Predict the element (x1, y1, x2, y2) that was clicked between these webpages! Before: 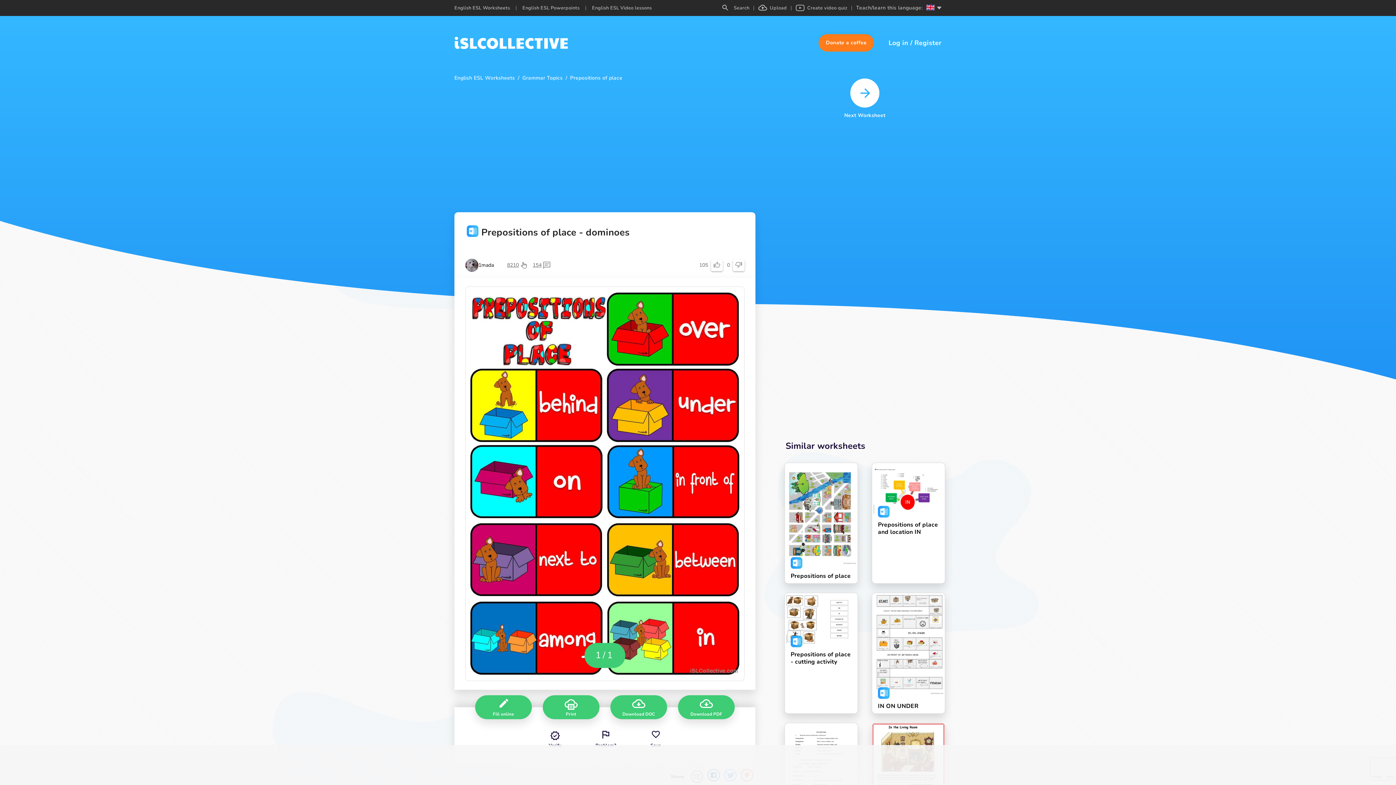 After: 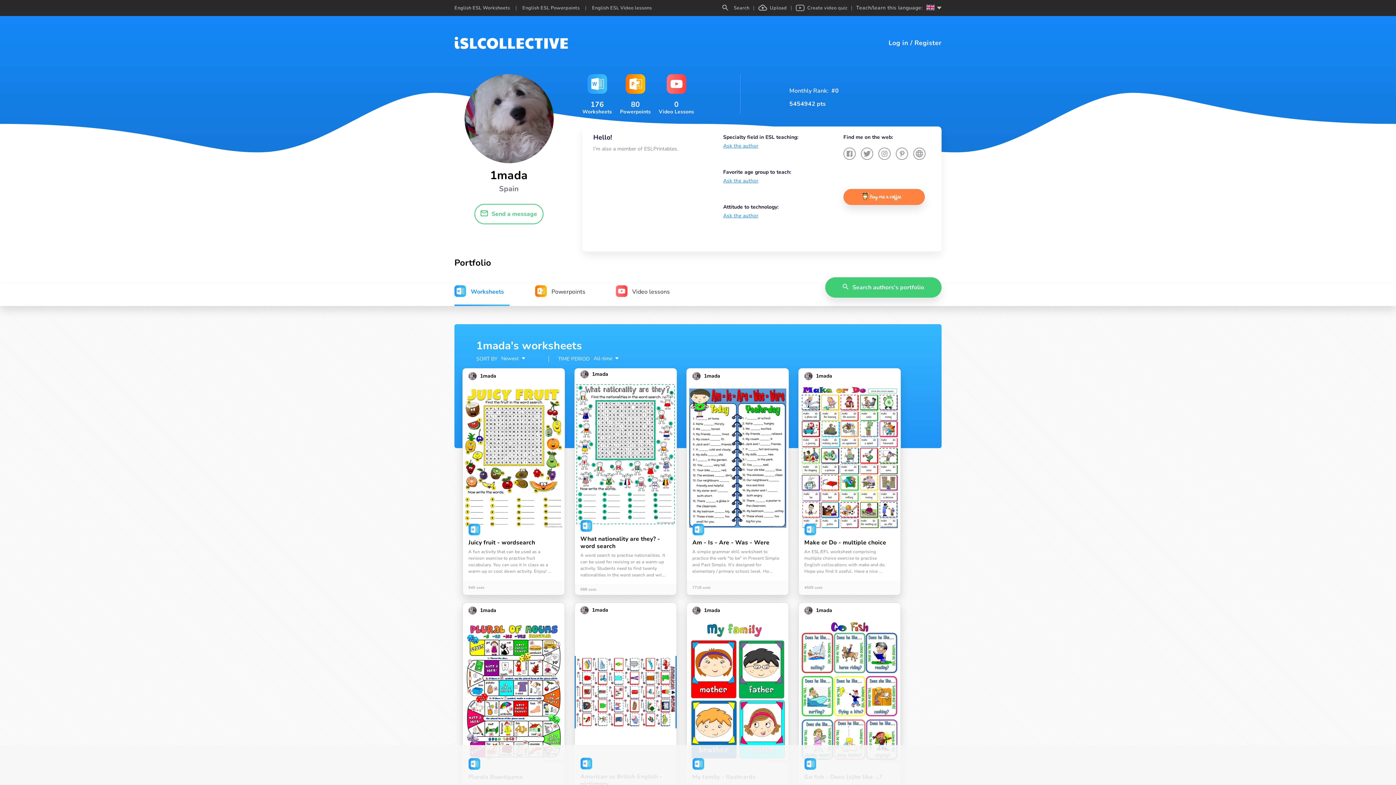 Action: bbox: (465, 258, 494, 272) label: 1mada